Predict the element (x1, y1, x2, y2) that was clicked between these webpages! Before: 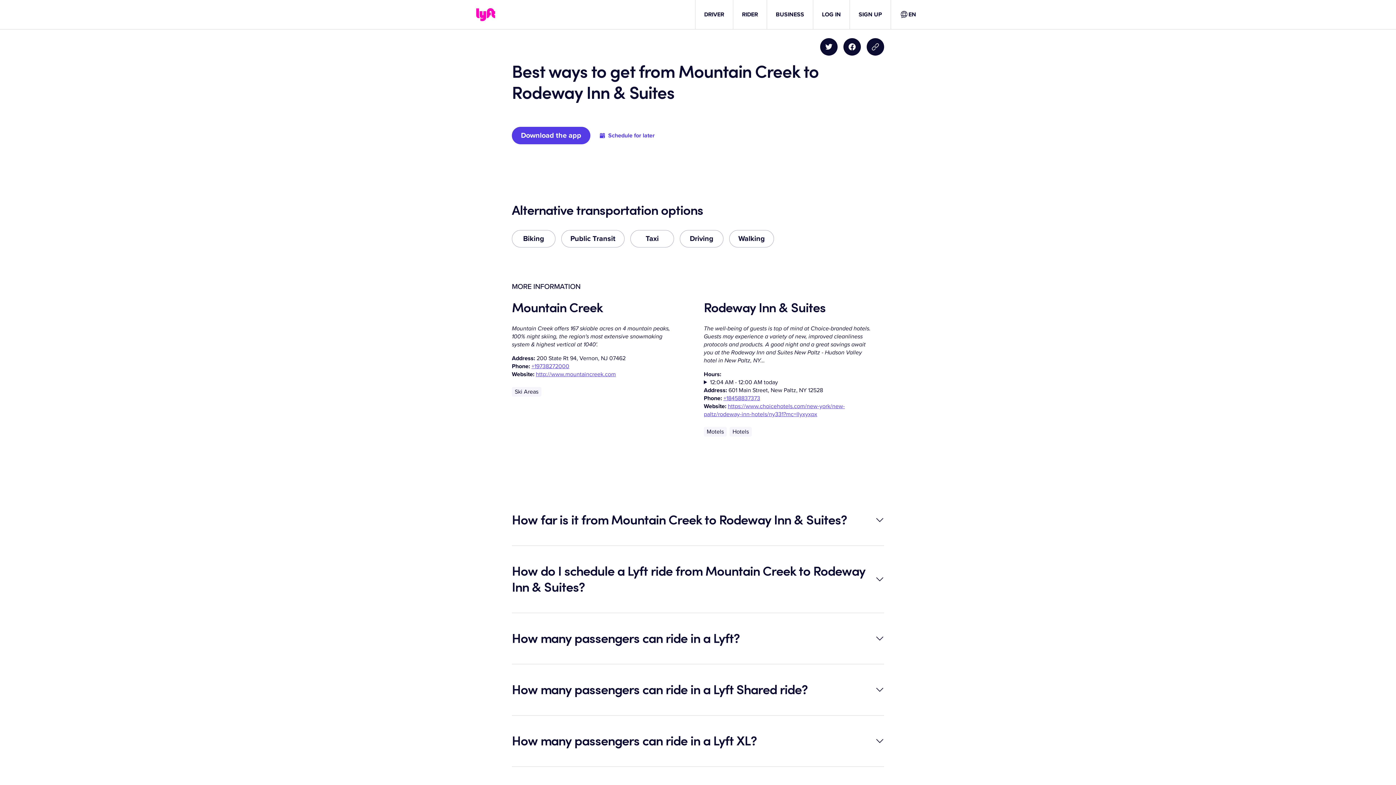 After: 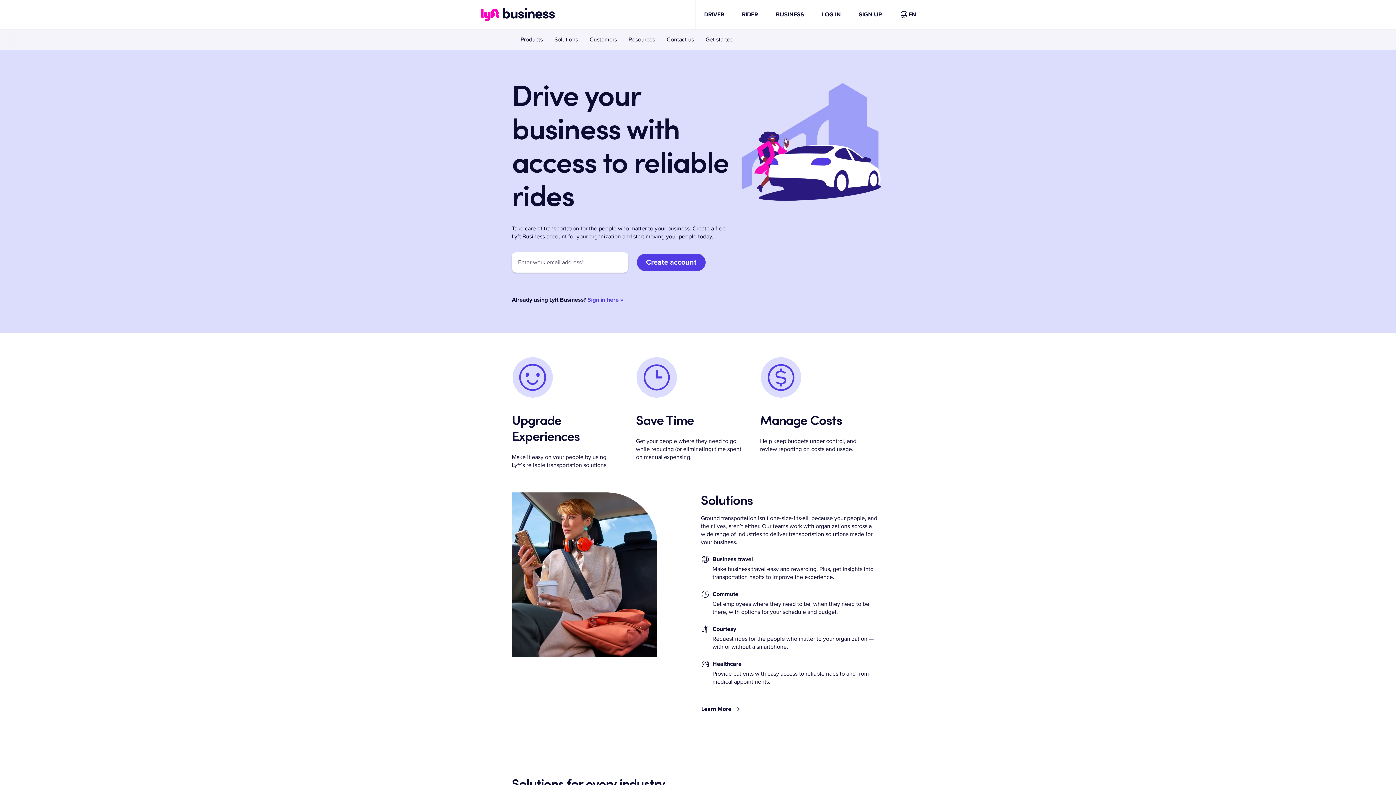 Action: label: BUSINESS bbox: (776, 10, 804, 18)